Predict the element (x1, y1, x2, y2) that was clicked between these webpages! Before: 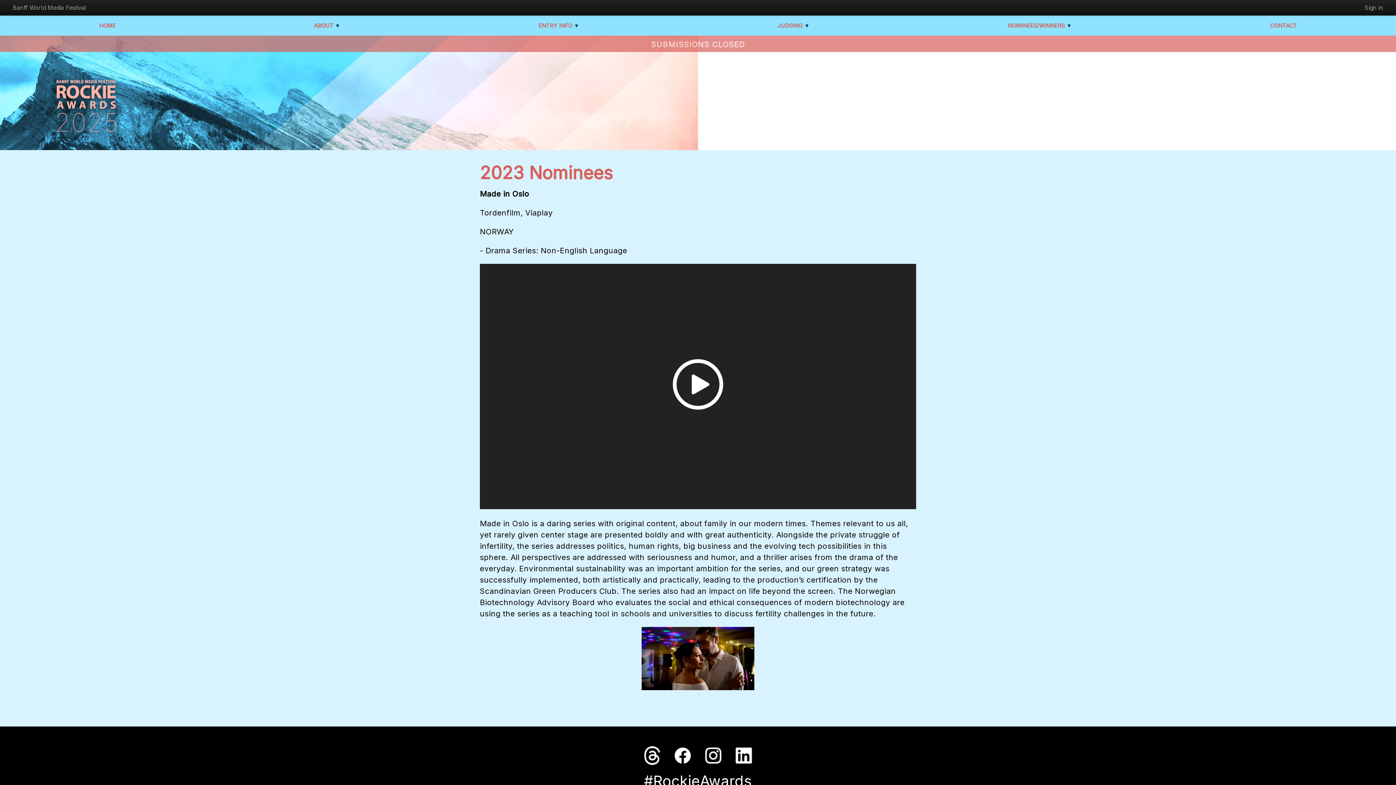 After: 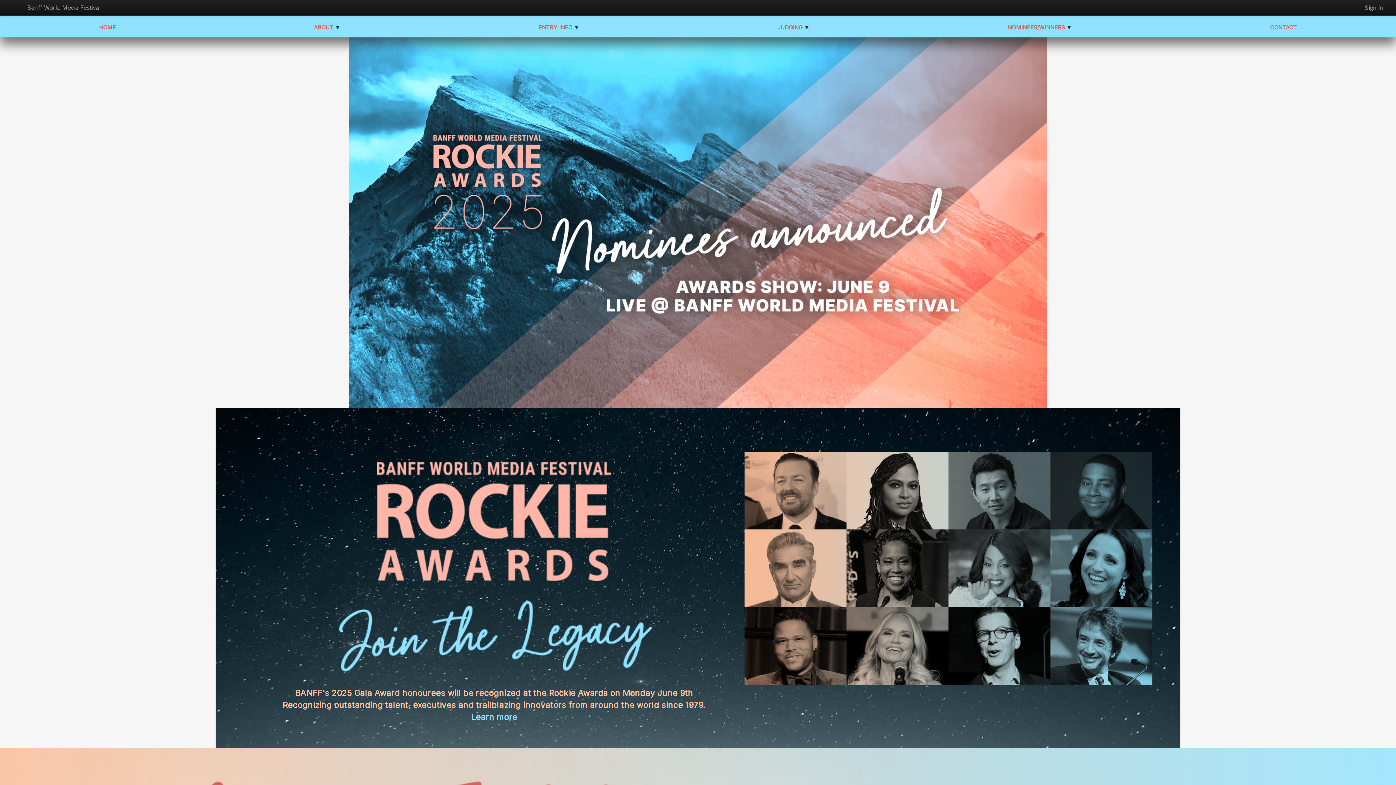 Action: bbox: (0, 13, 214, 34) label: HOME